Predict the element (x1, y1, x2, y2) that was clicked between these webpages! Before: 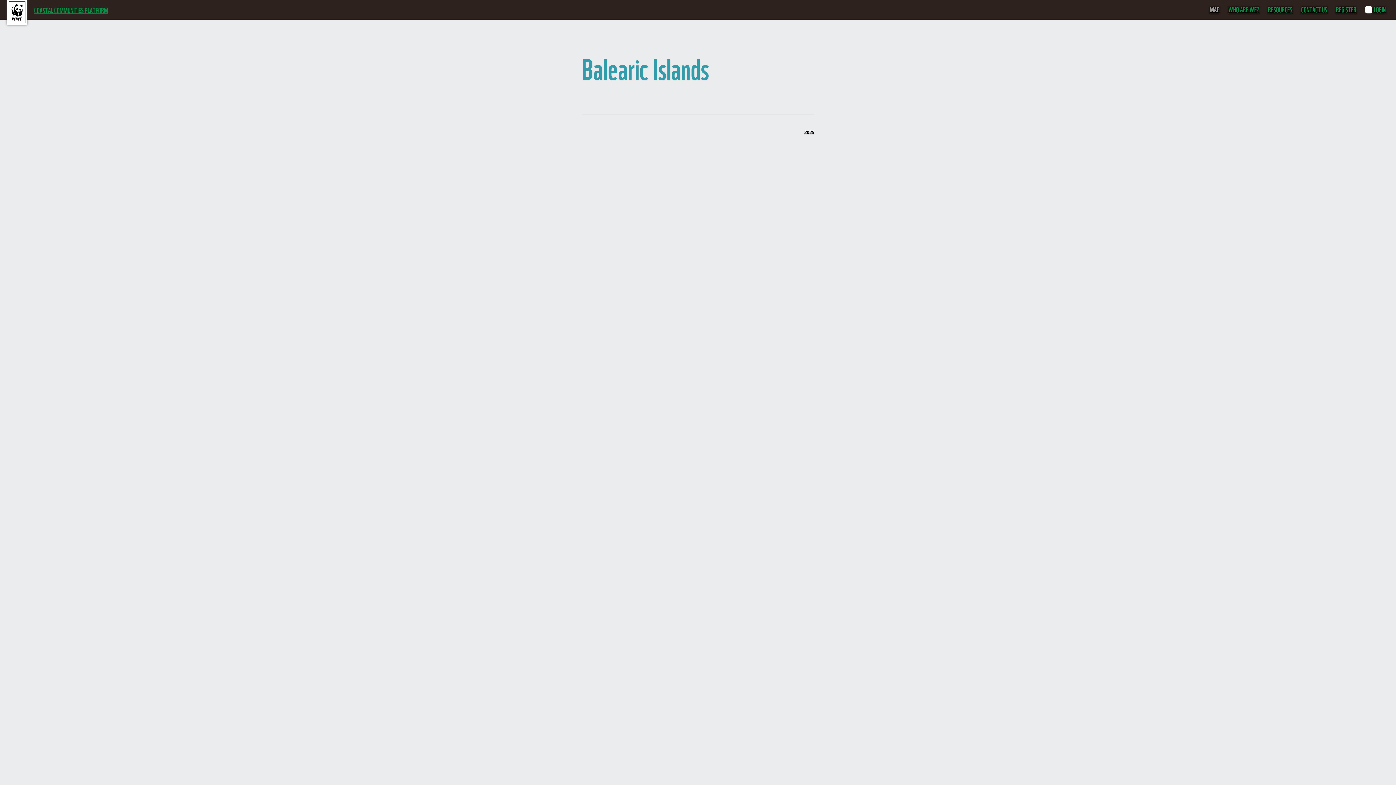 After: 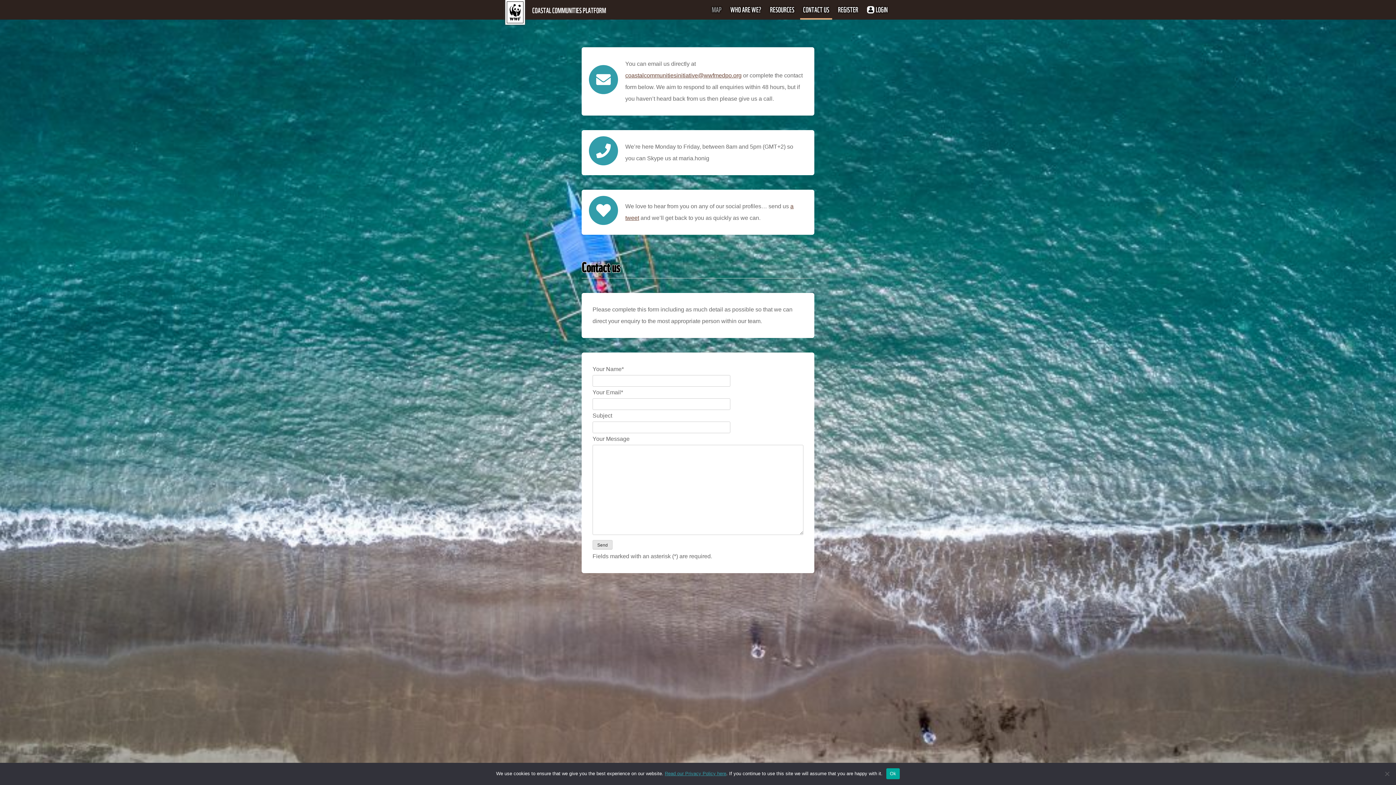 Action: label: CONTACT US bbox: (1295, 0, 1330, 19)